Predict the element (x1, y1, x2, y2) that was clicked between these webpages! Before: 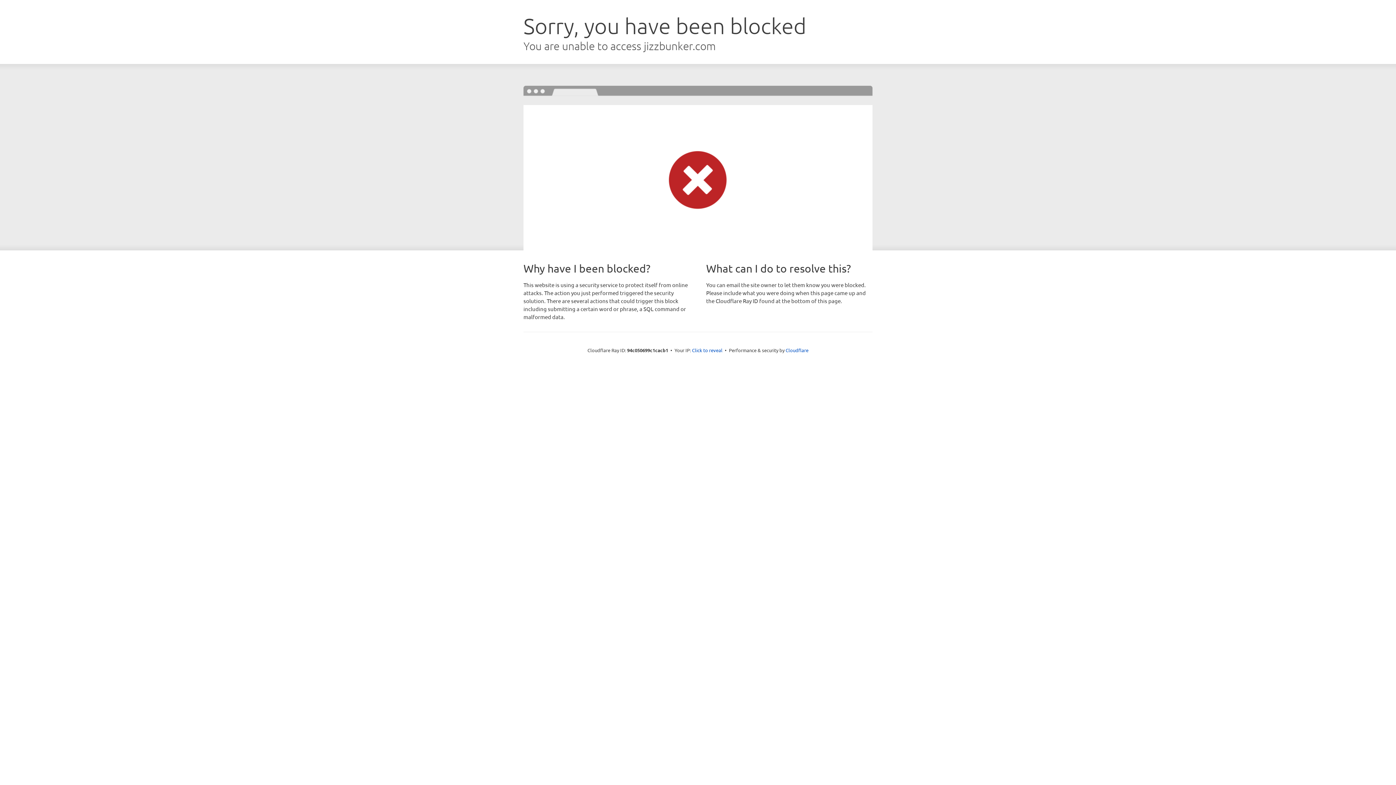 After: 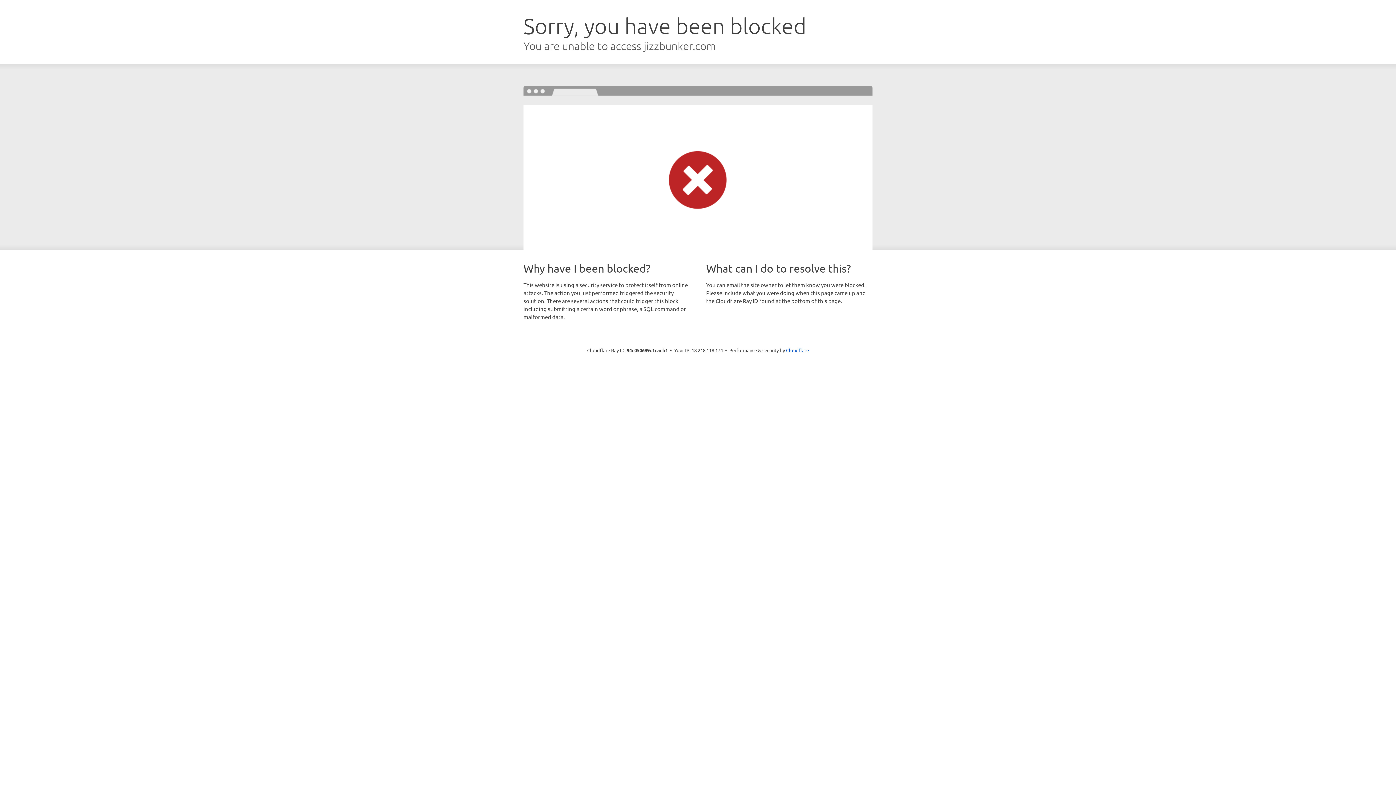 Action: bbox: (692, 346, 722, 353) label: Click to reveal